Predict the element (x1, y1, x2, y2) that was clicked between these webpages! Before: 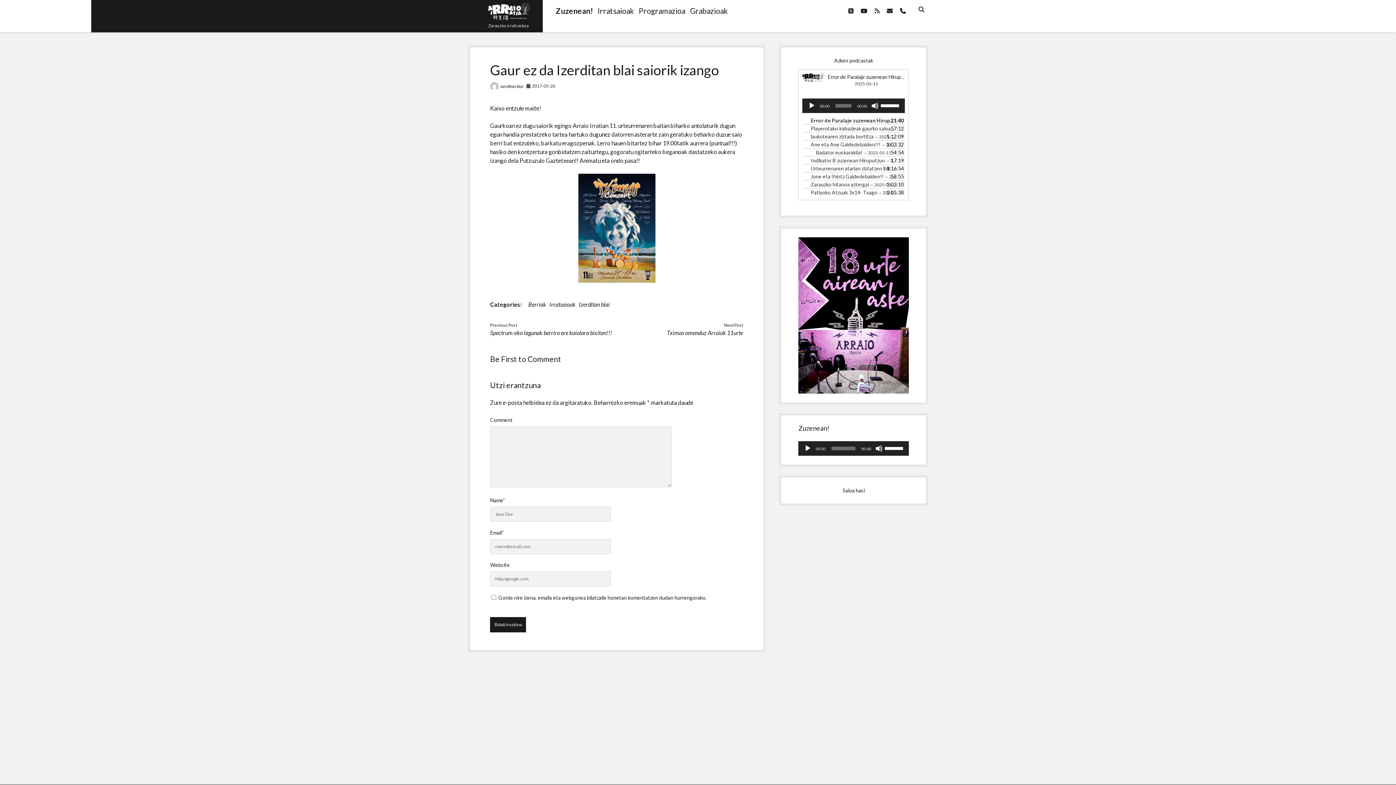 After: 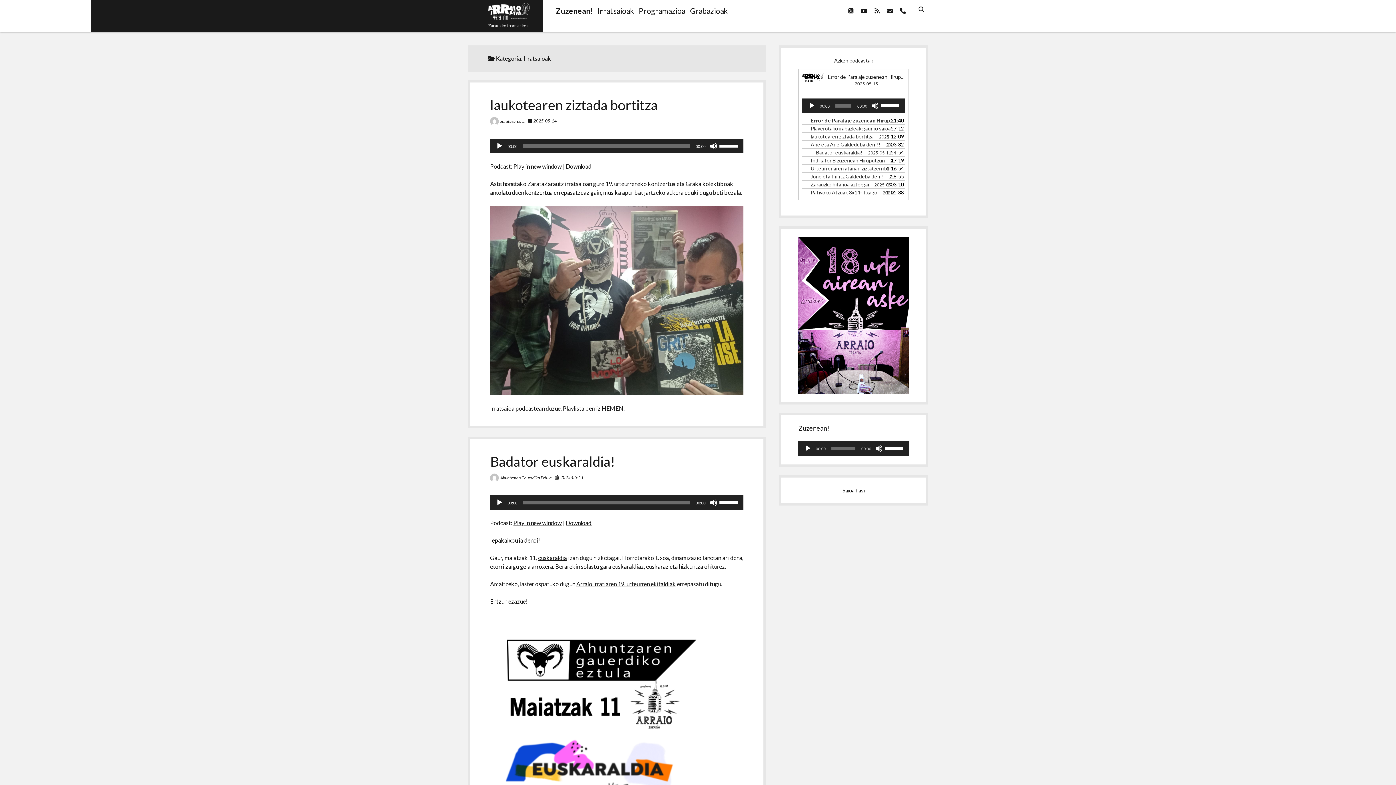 Action: label: Irratsaioak bbox: (549, 301, 575, 307)